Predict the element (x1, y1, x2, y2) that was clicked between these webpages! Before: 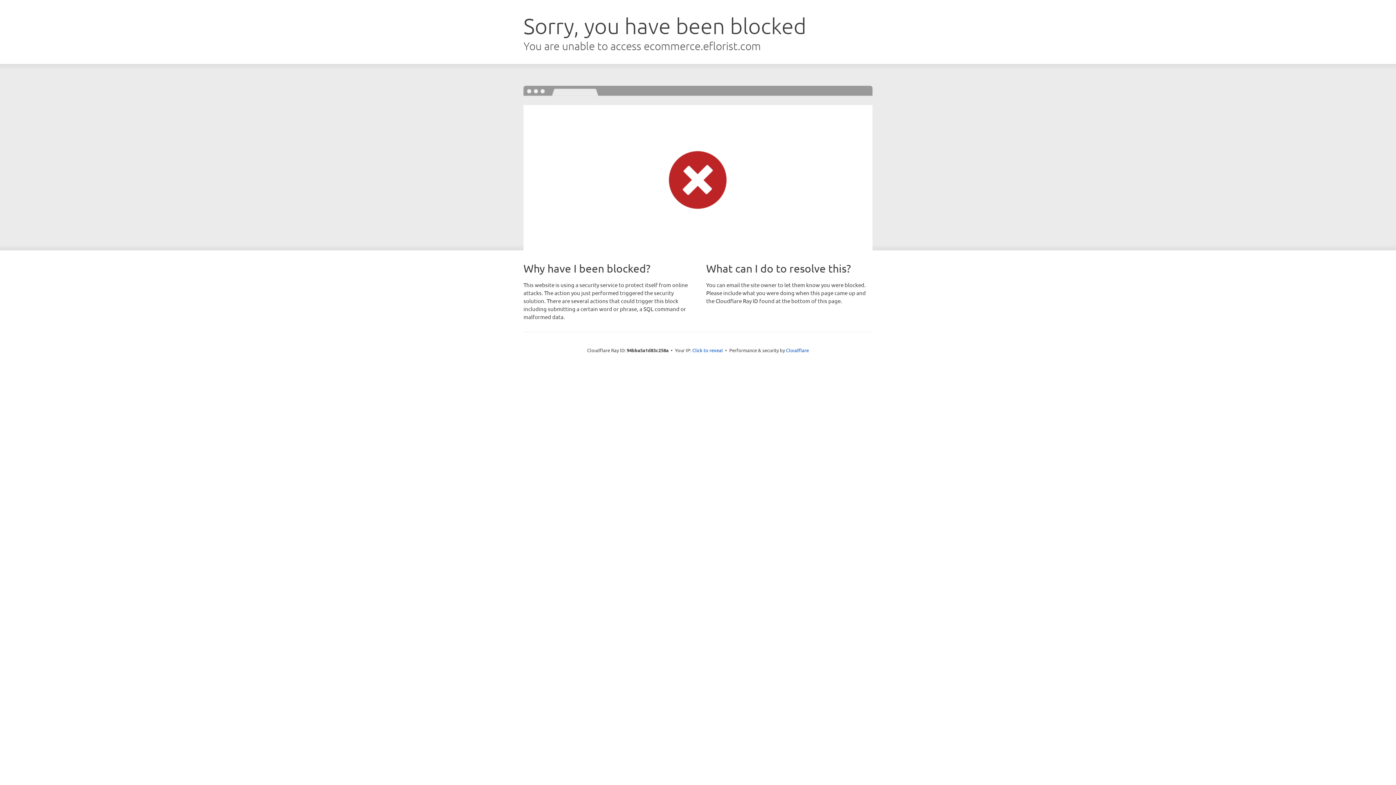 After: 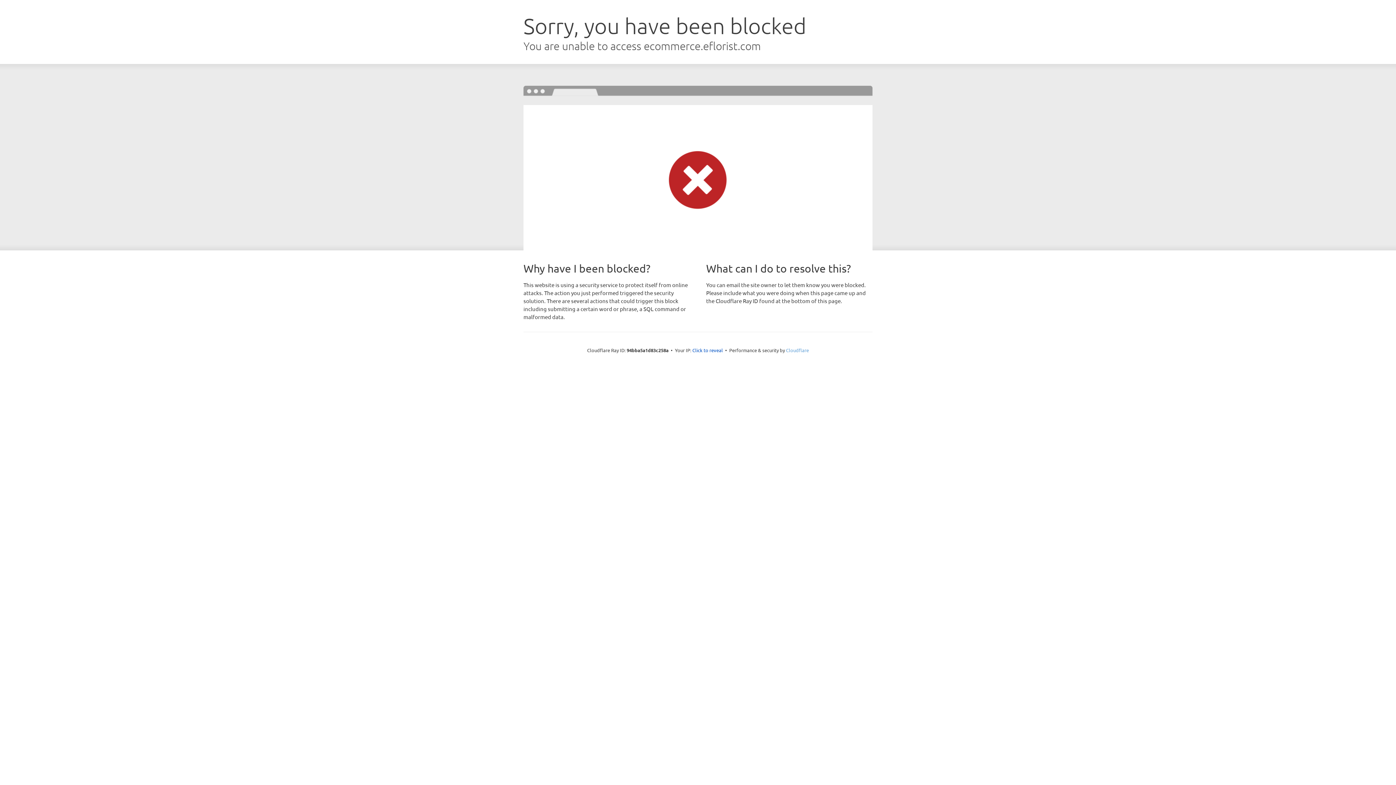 Action: label: Cloudflare bbox: (786, 347, 809, 353)